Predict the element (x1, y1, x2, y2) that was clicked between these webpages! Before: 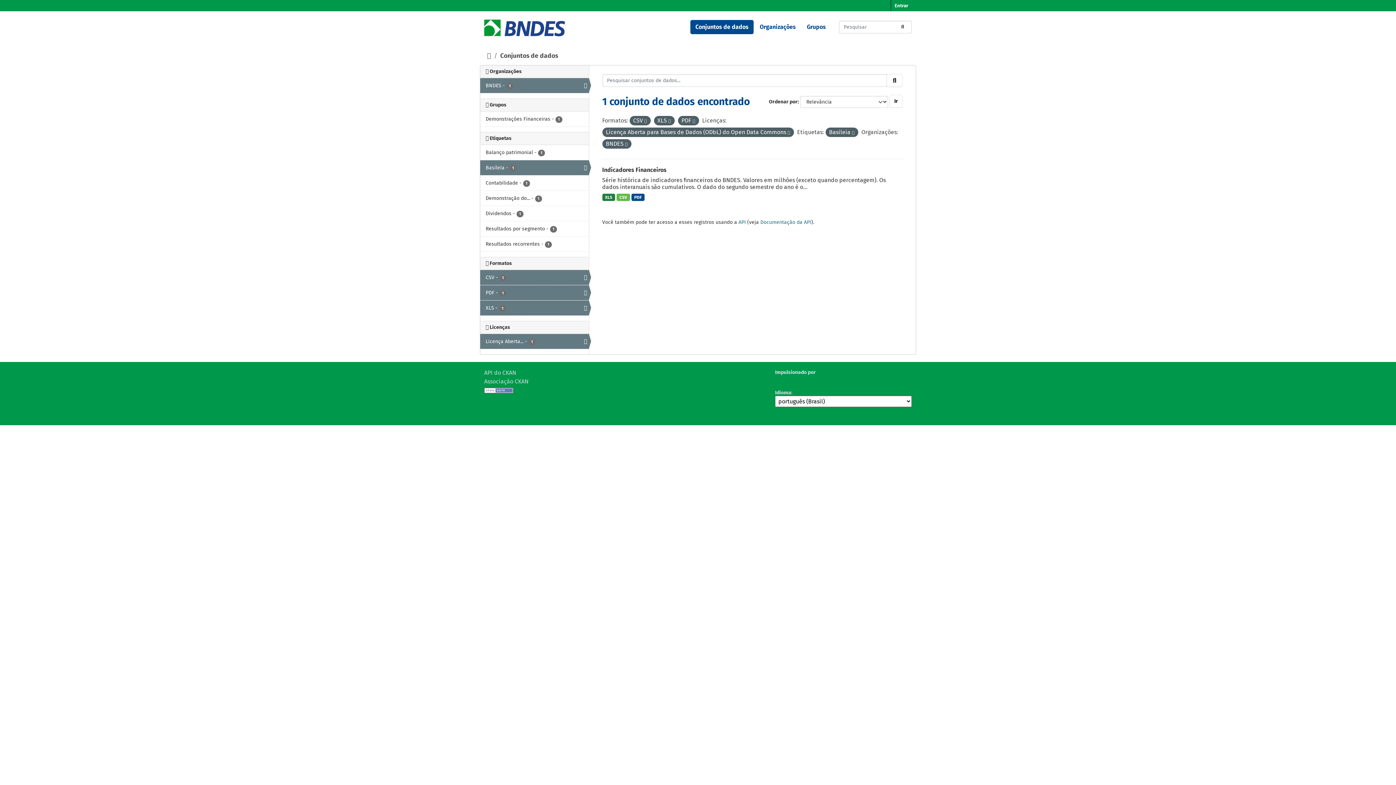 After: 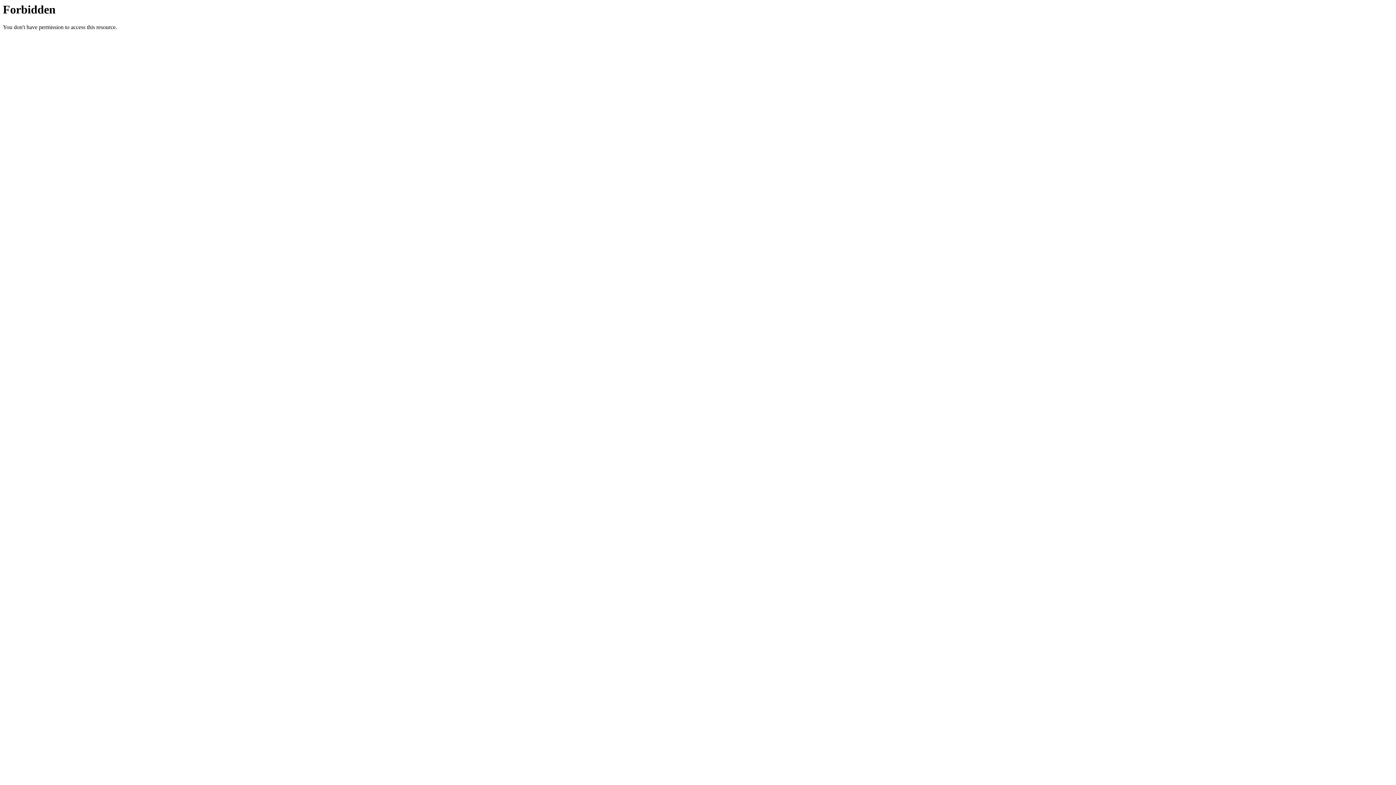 Action: bbox: (480, 236, 588, 251) label: Resultados recorrentes - 1